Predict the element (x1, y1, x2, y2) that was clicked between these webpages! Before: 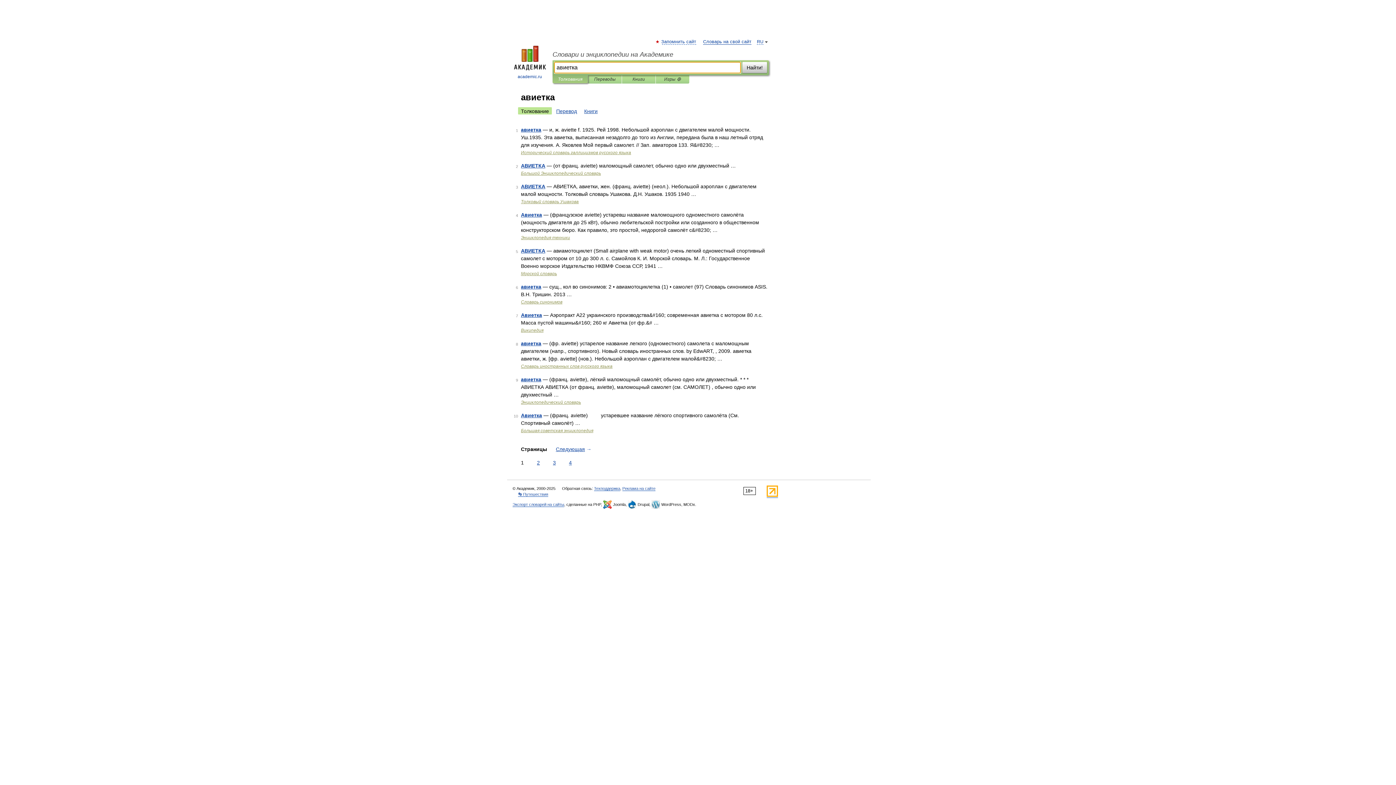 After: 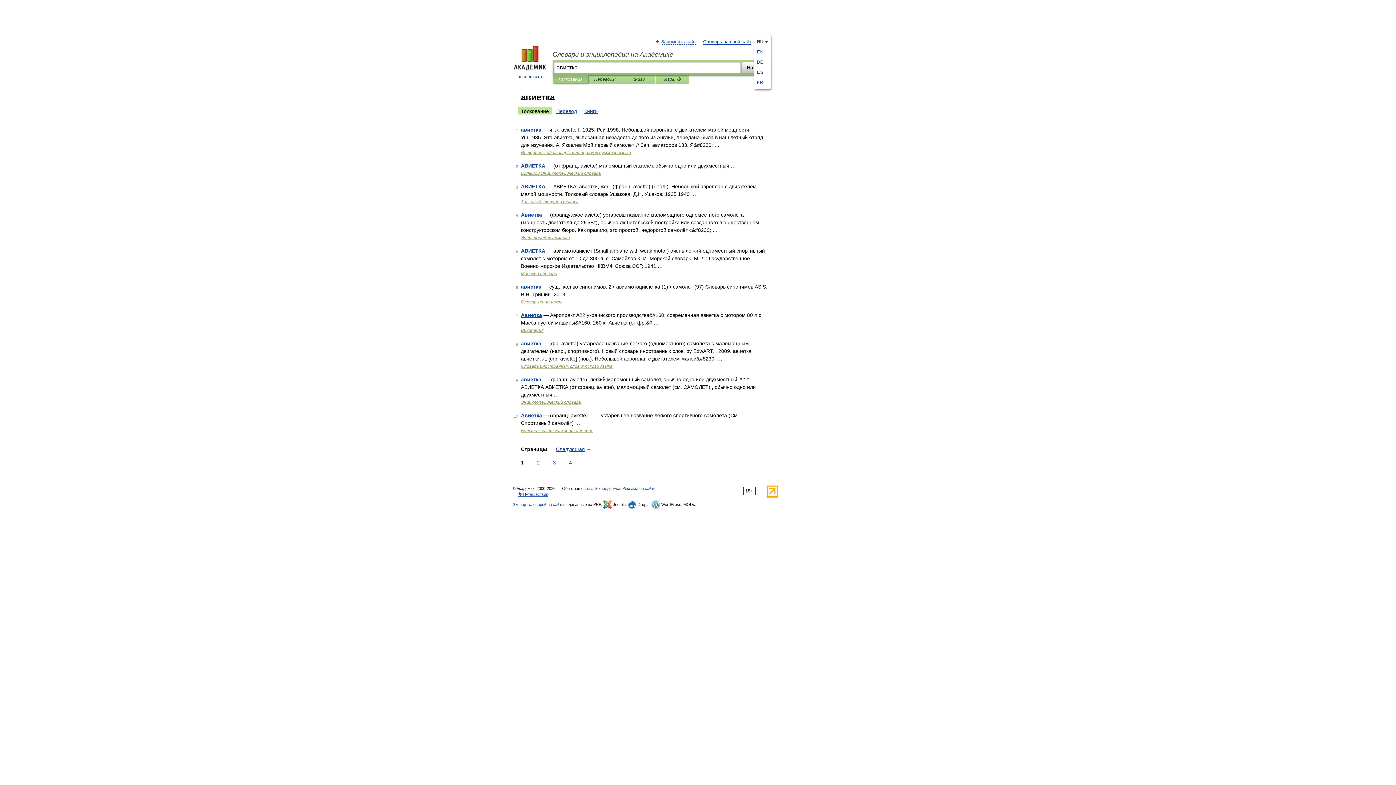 Action: label: RU bbox: (757, 39, 763, 44)